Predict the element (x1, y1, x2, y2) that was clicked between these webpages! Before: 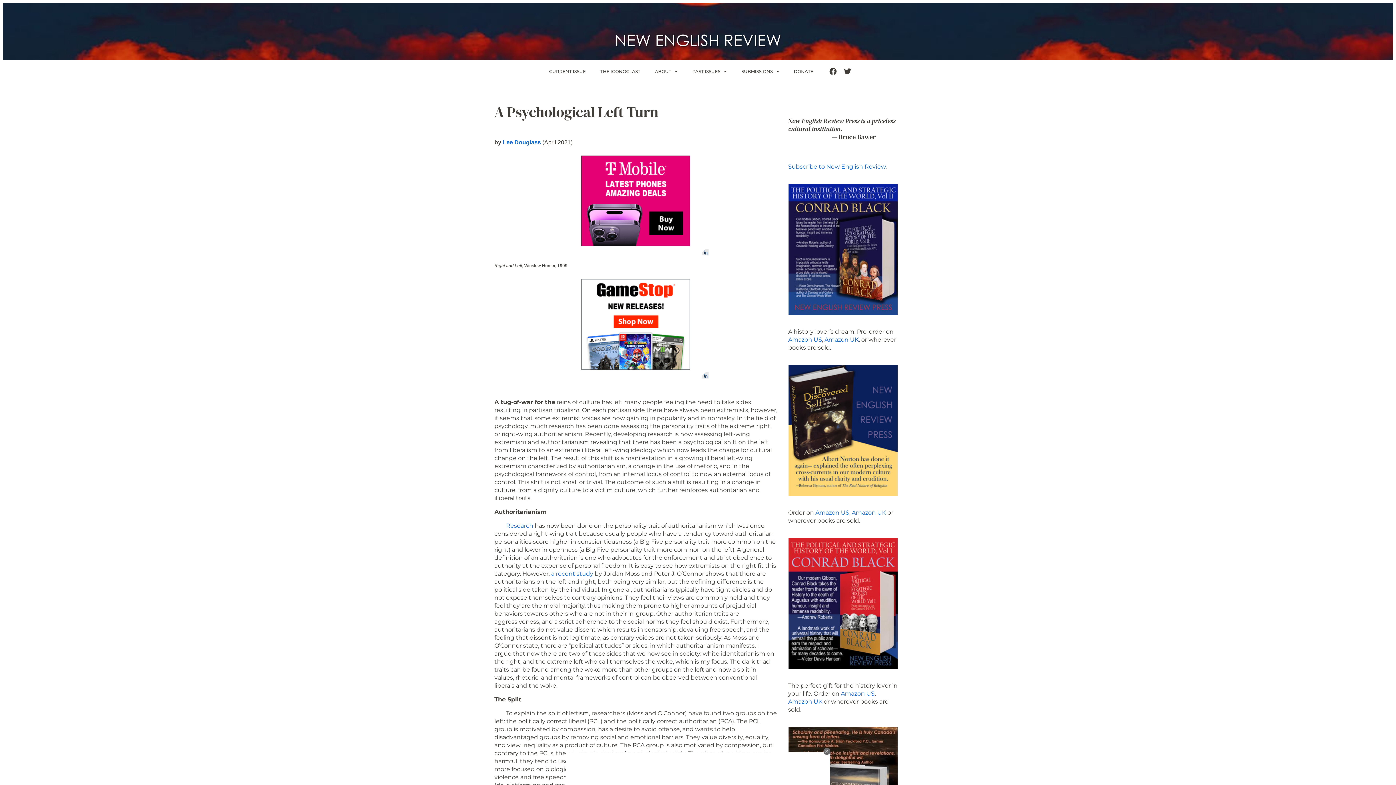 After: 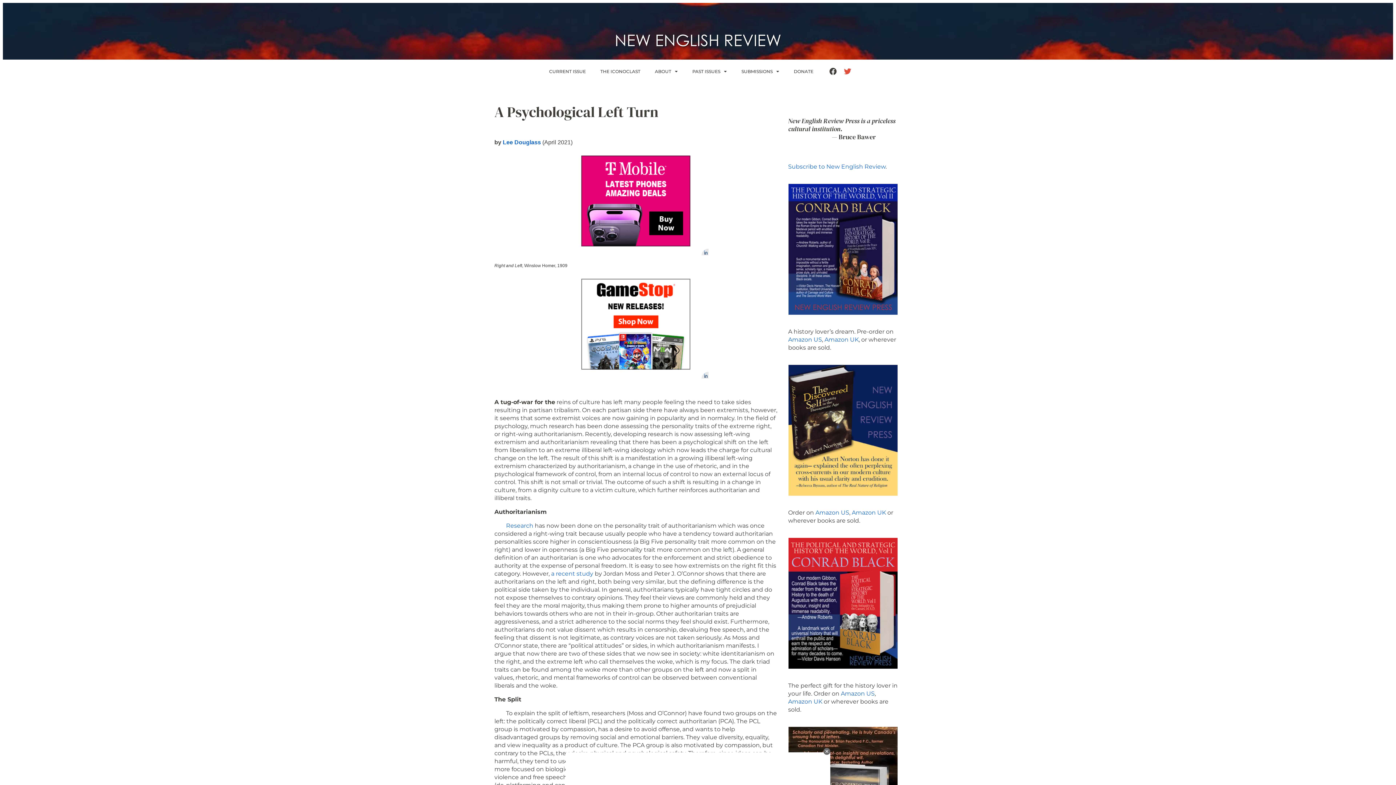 Action: label: Twitter bbox: (841, 65, 854, 78)